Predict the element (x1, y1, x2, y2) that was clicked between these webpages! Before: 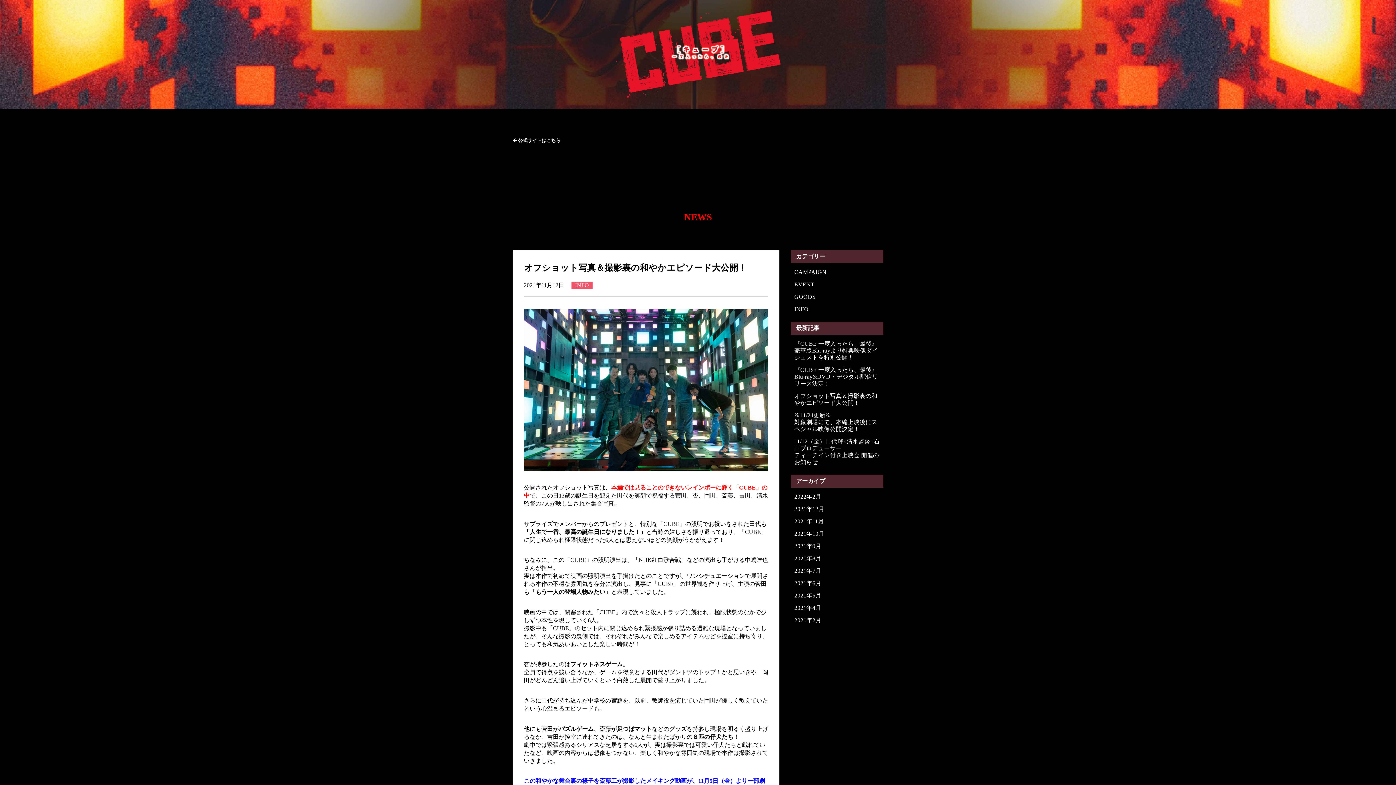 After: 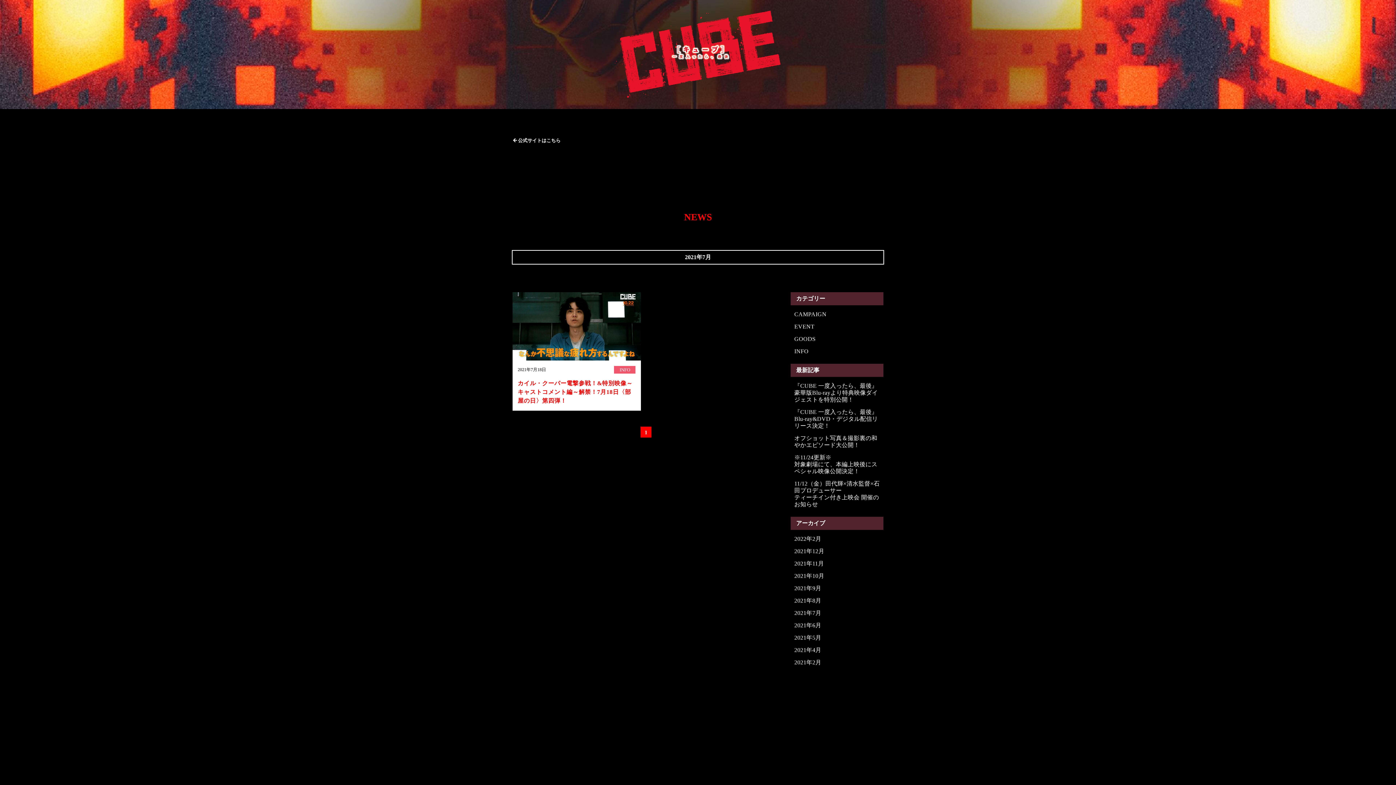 Action: bbox: (794, 567, 880, 574) label: 2021年7月